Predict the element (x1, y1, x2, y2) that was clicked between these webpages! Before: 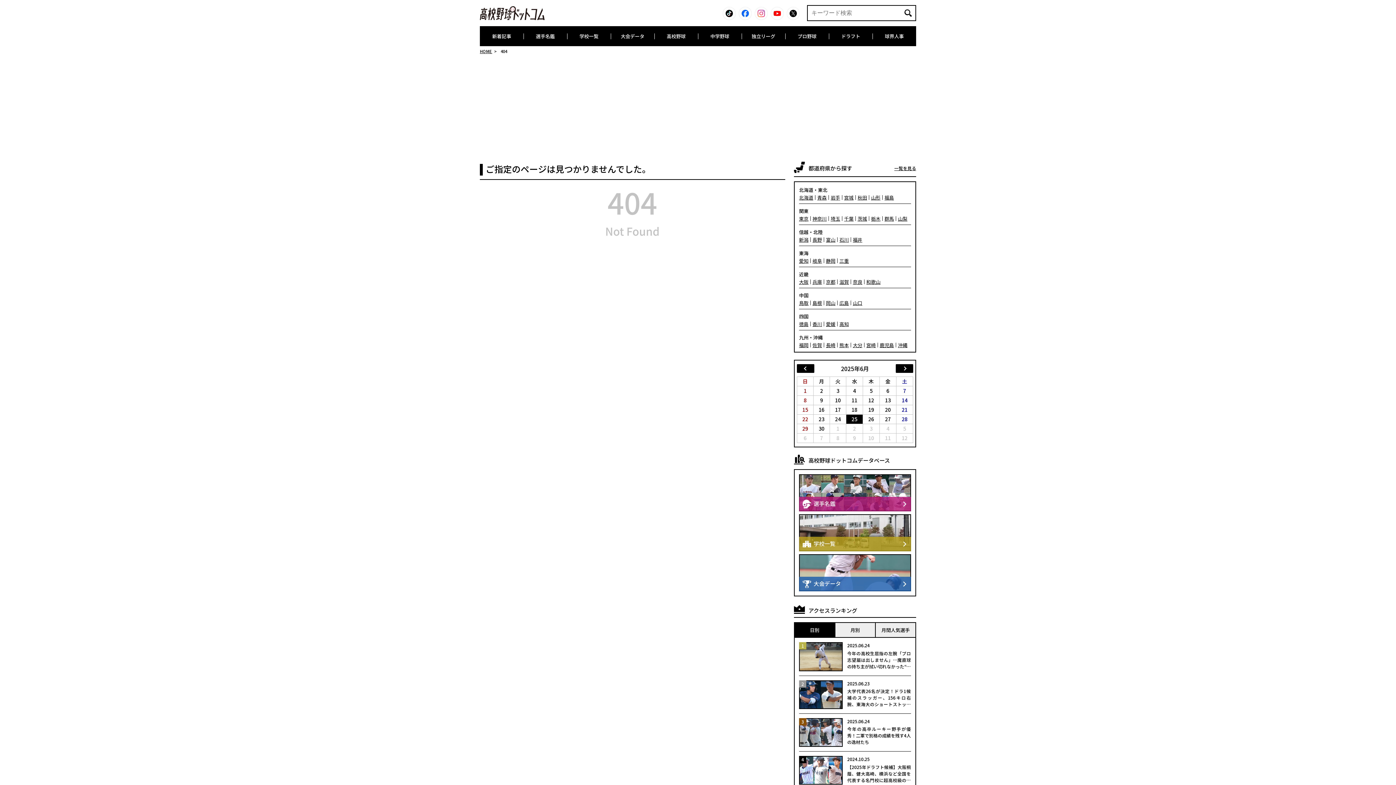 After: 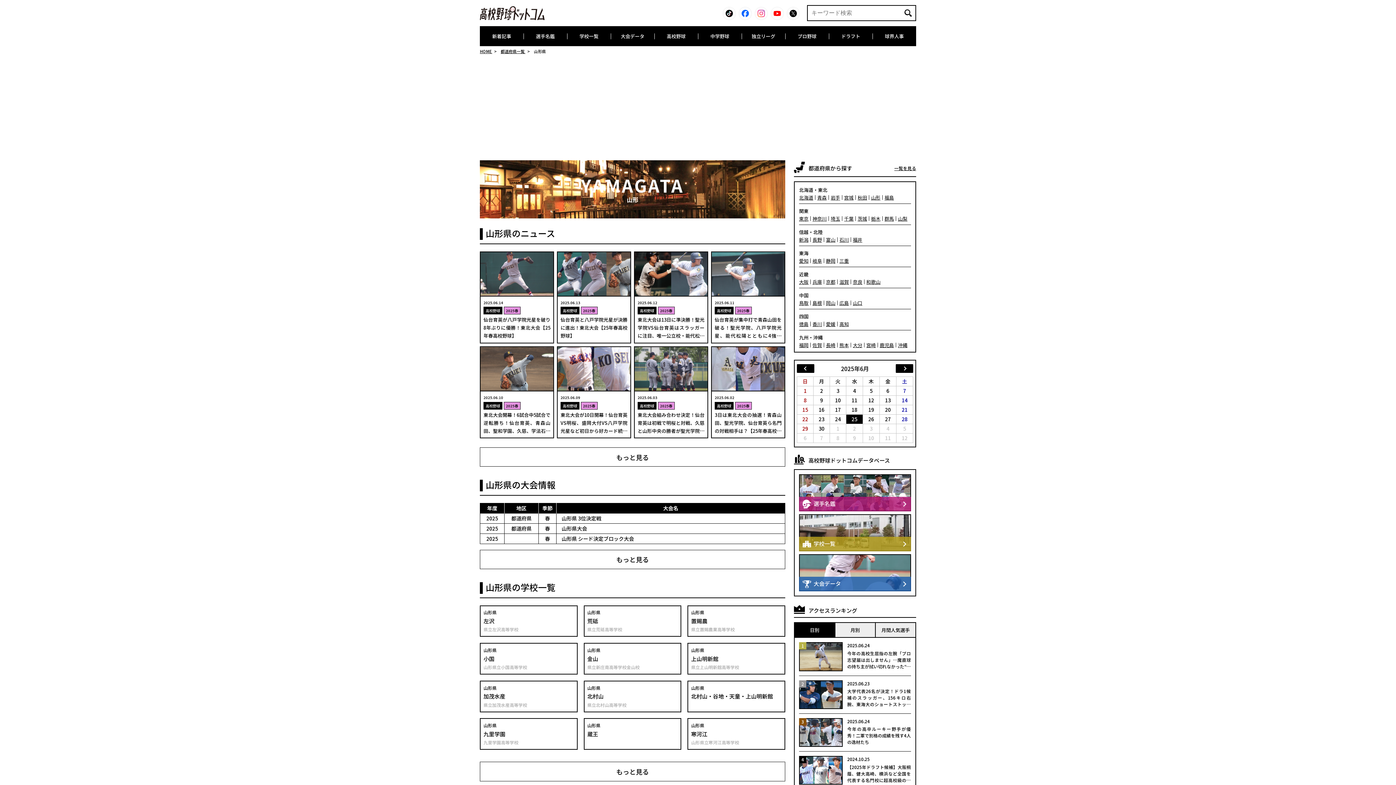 Action: bbox: (871, 195, 880, 199) label: 山形